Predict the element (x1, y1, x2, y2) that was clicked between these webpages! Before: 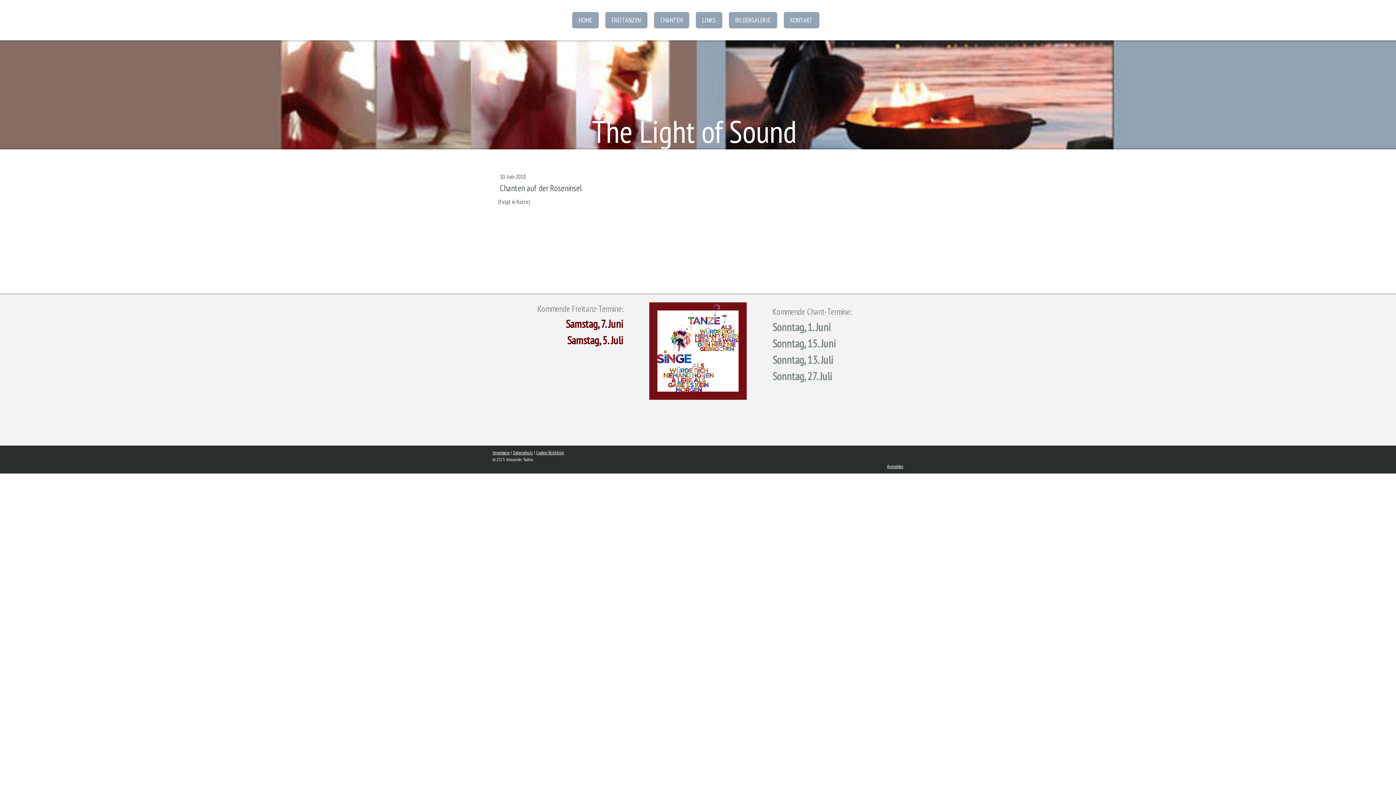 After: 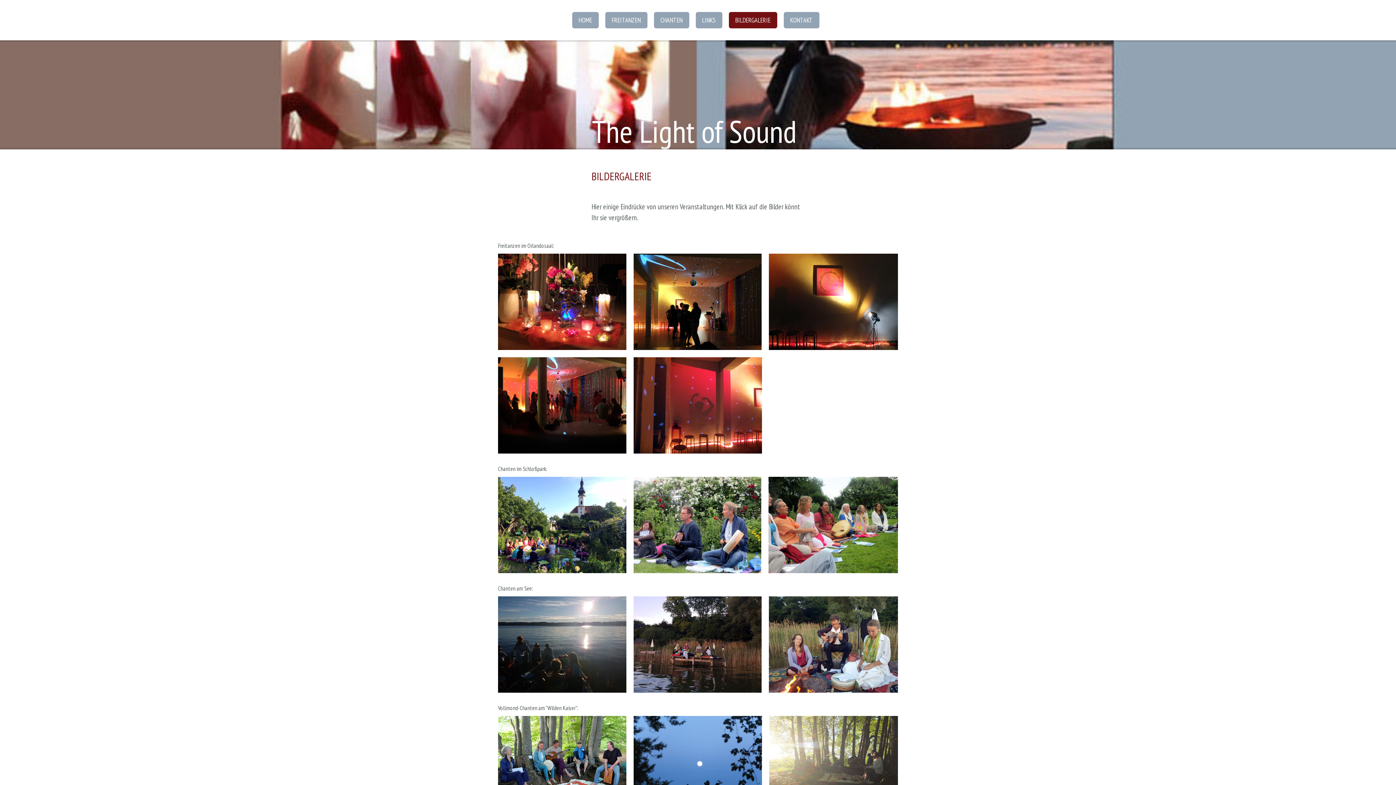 Action: bbox: (728, 12, 777, 28) label: BILDERGALERIE